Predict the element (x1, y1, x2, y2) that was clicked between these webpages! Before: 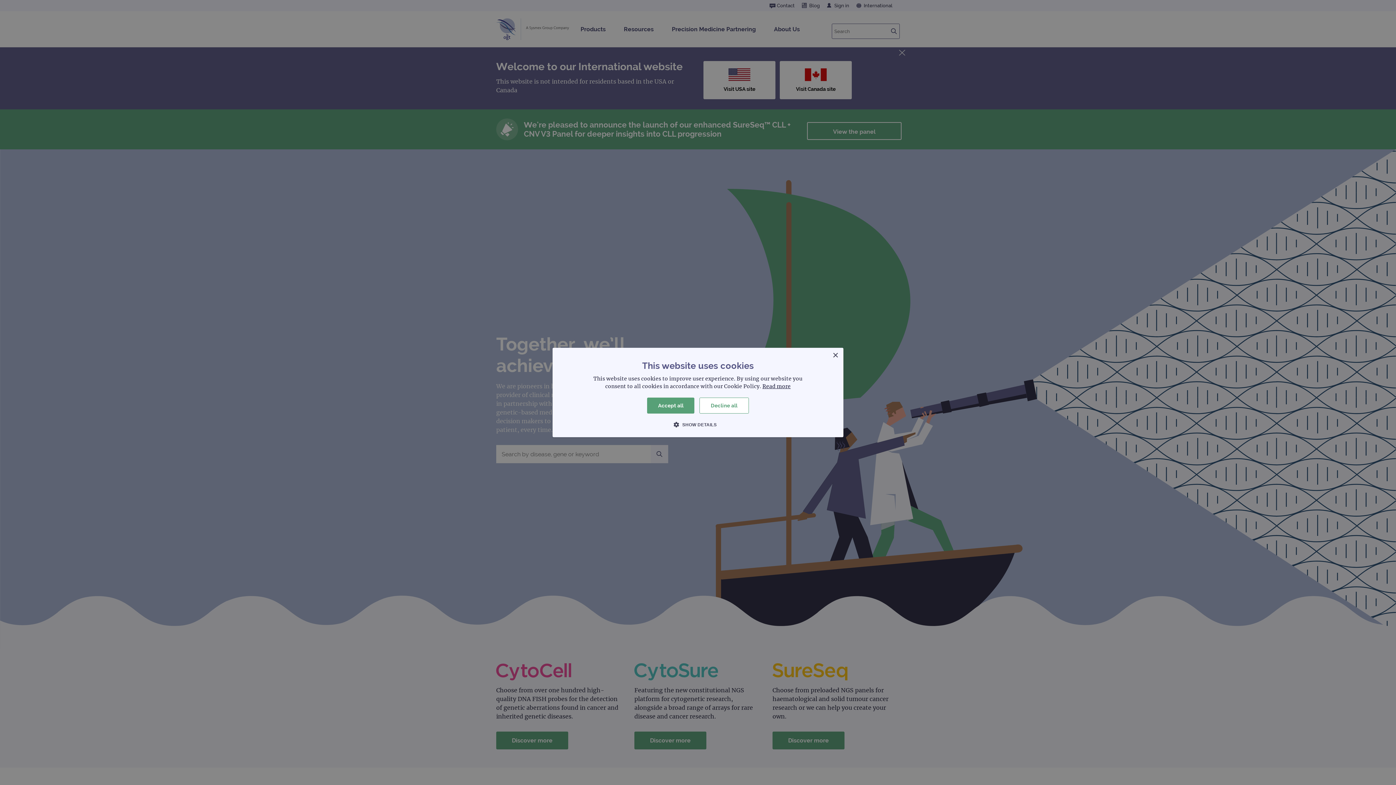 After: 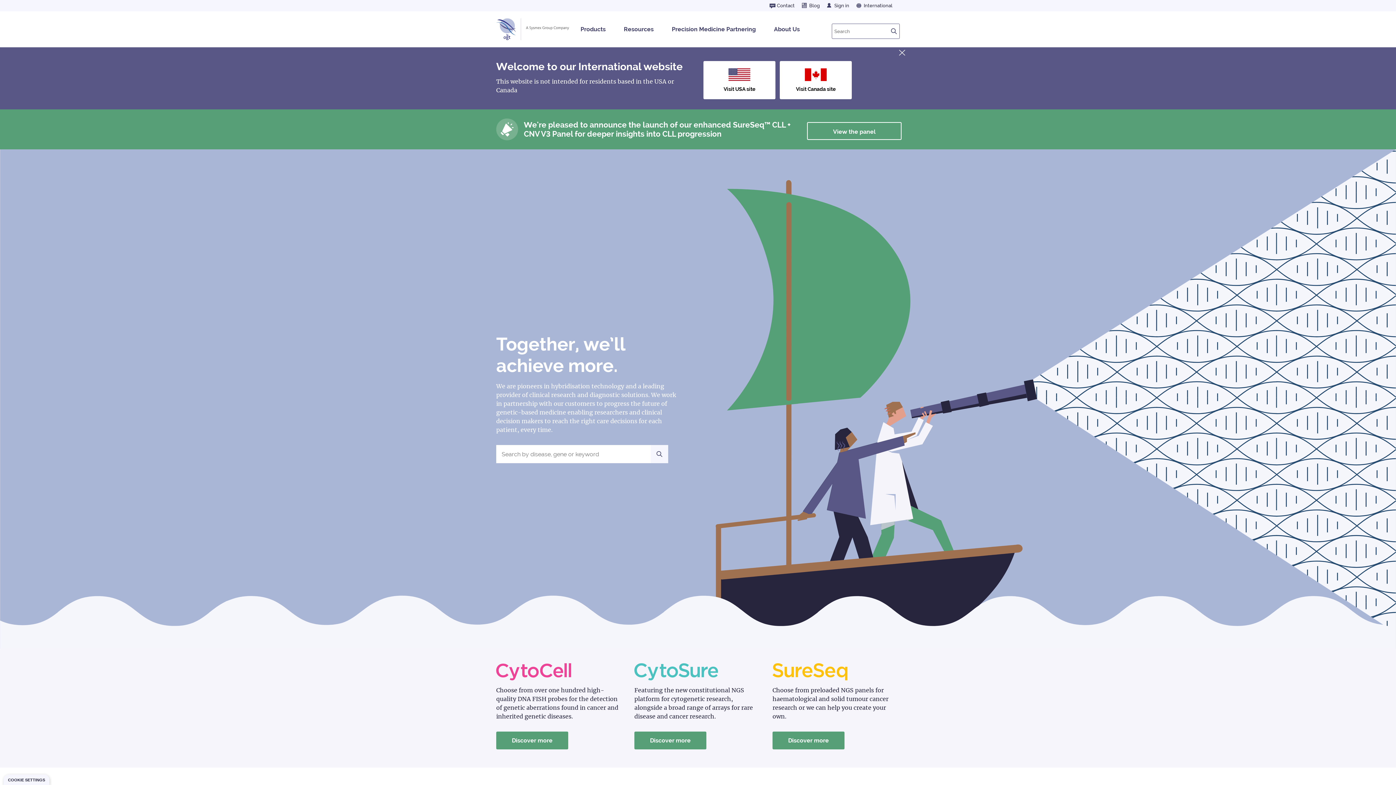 Action: bbox: (647, 397, 694, 413) label: Accept all